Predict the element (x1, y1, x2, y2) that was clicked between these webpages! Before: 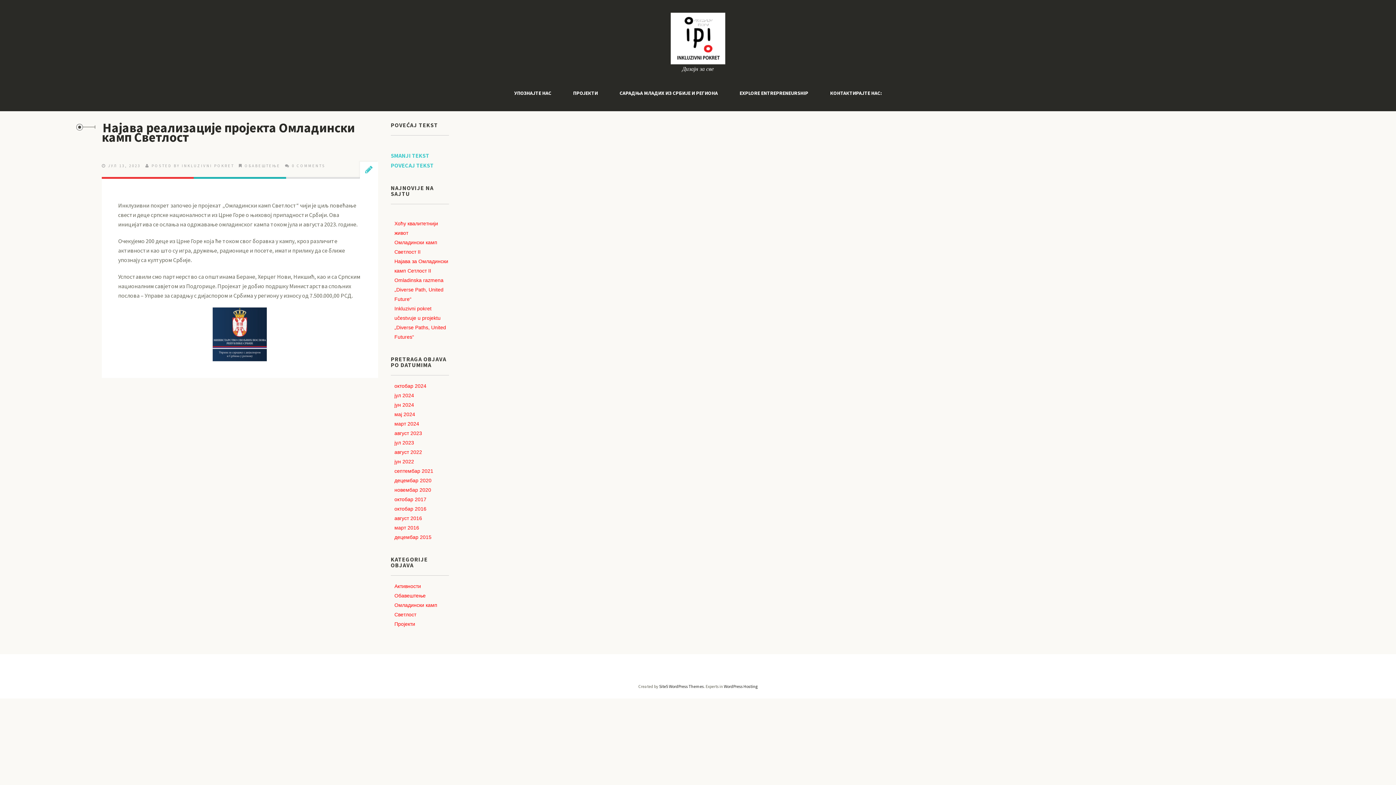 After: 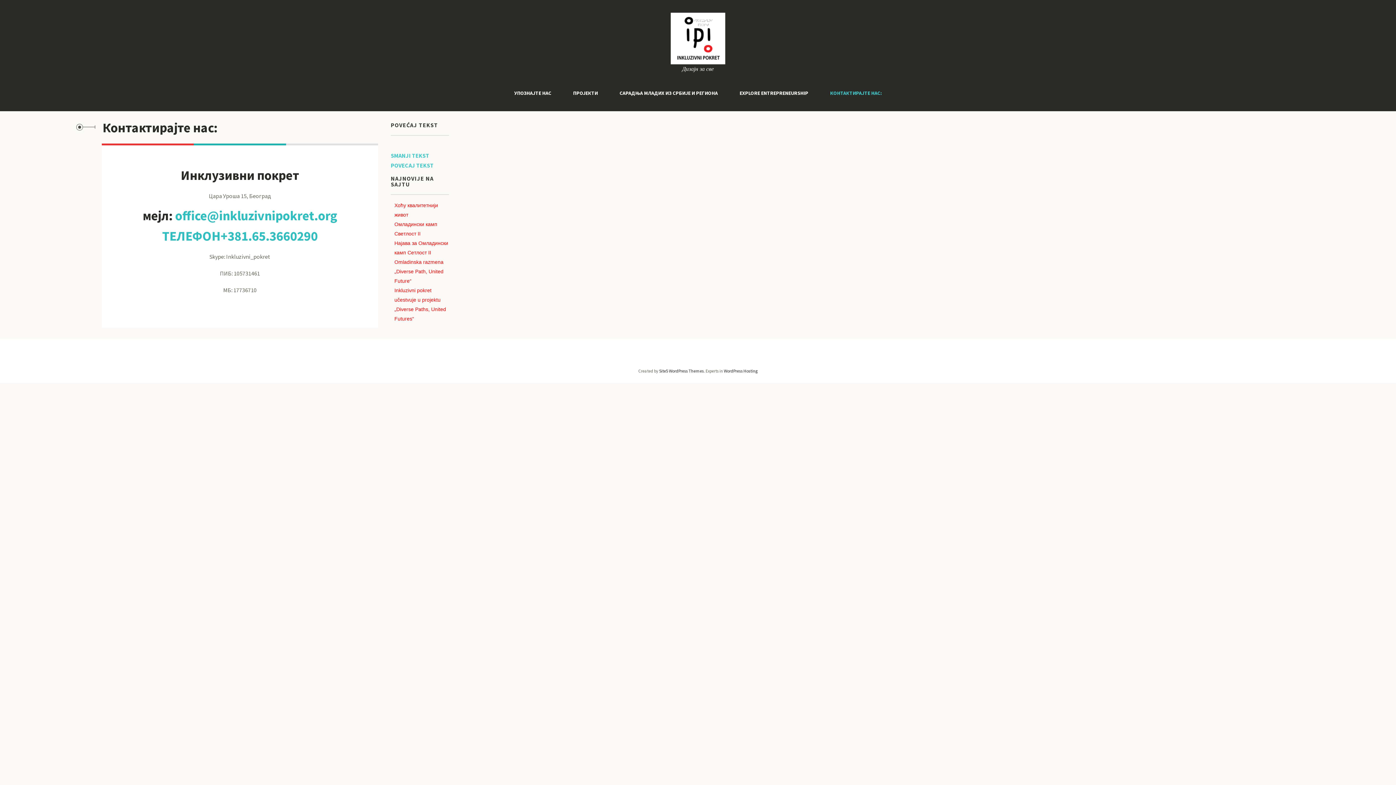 Action: bbox: (830, 84, 882, 101) label: КОНТАКТИРАЈТЕ НАС: